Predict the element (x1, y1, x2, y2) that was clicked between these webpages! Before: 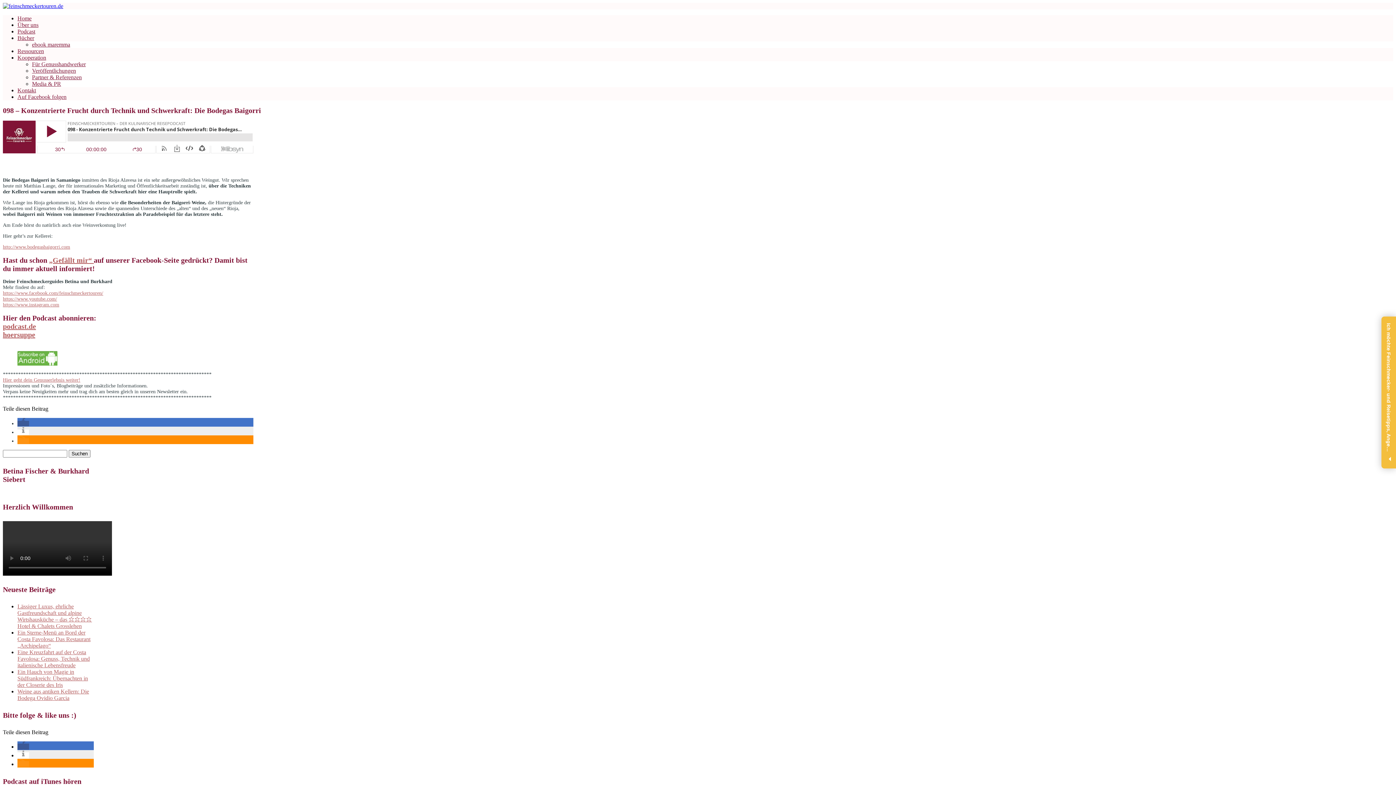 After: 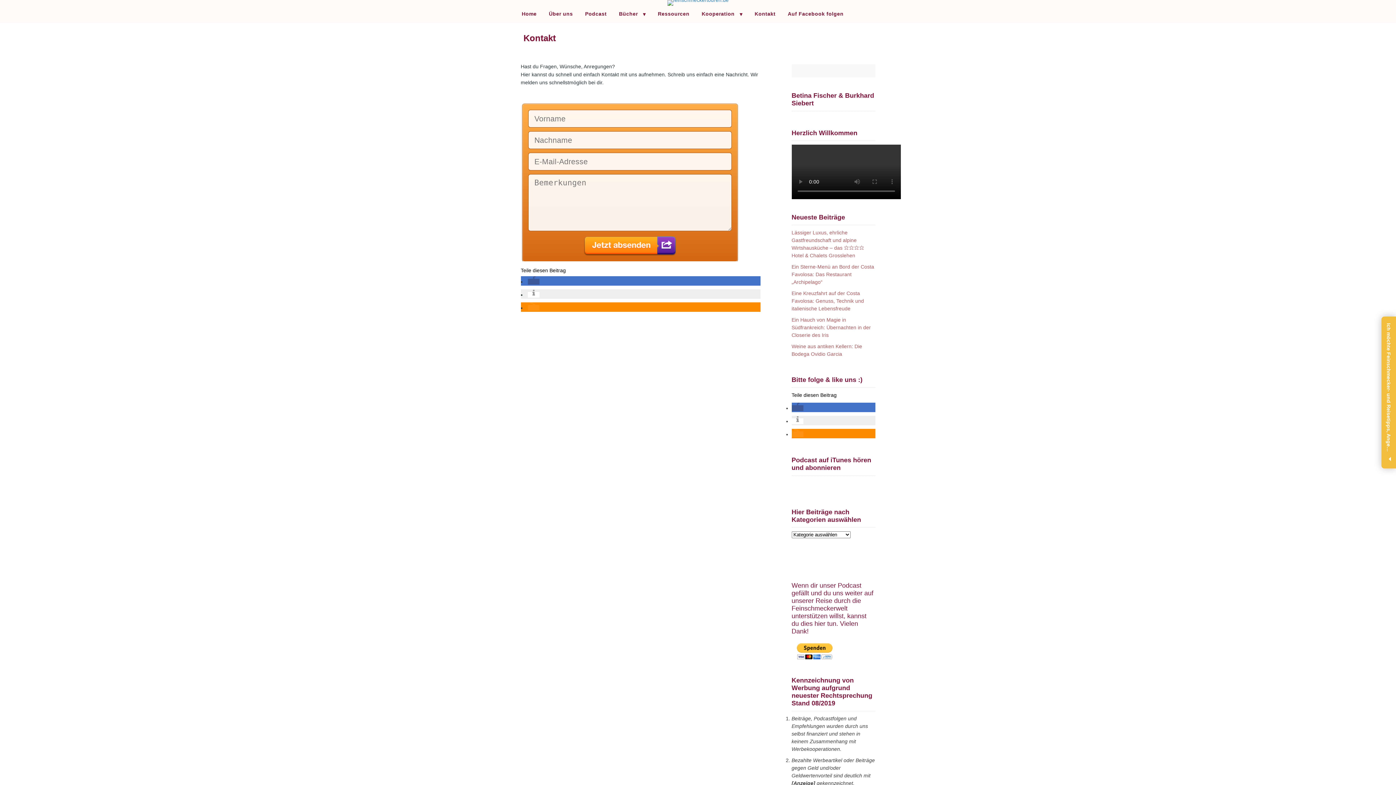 Action: bbox: (17, 87, 36, 93) label: Kontakt